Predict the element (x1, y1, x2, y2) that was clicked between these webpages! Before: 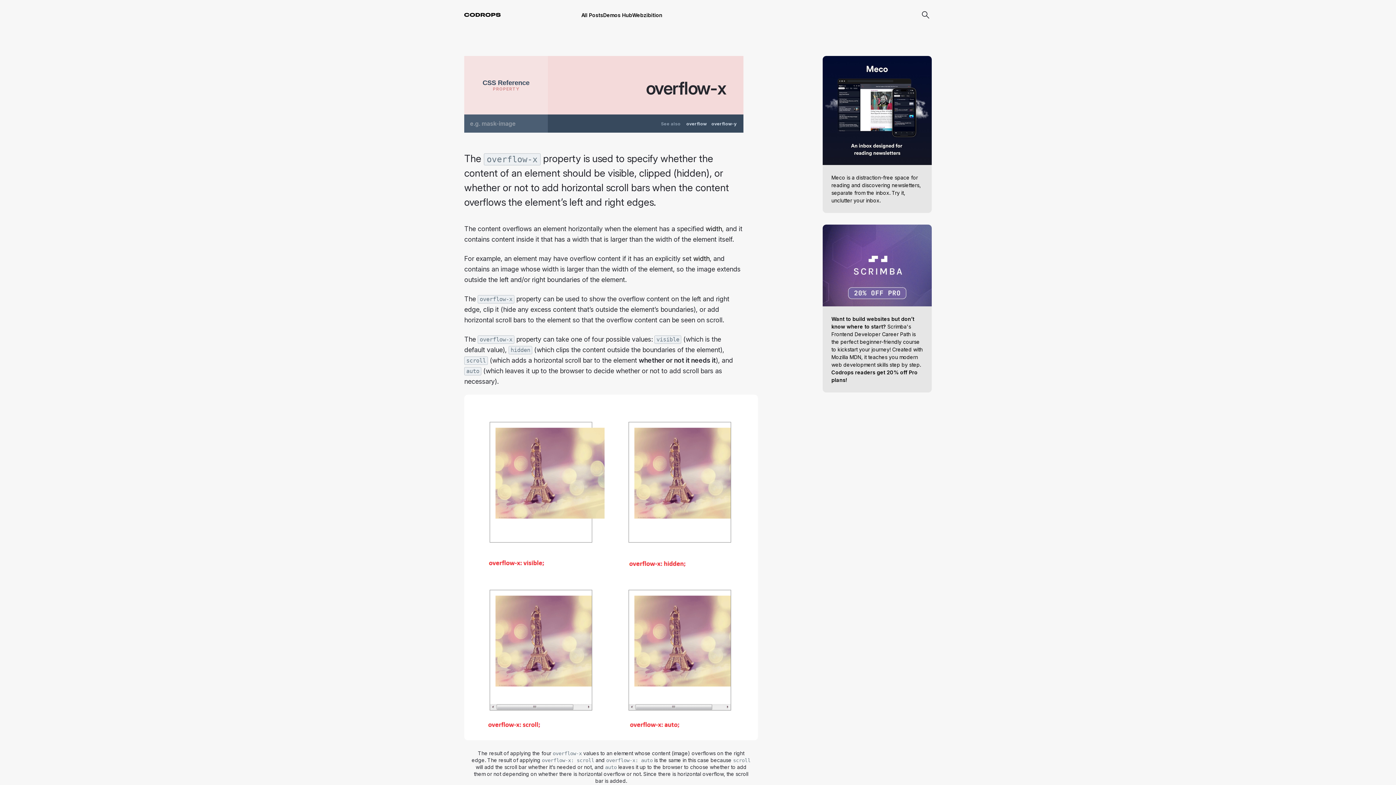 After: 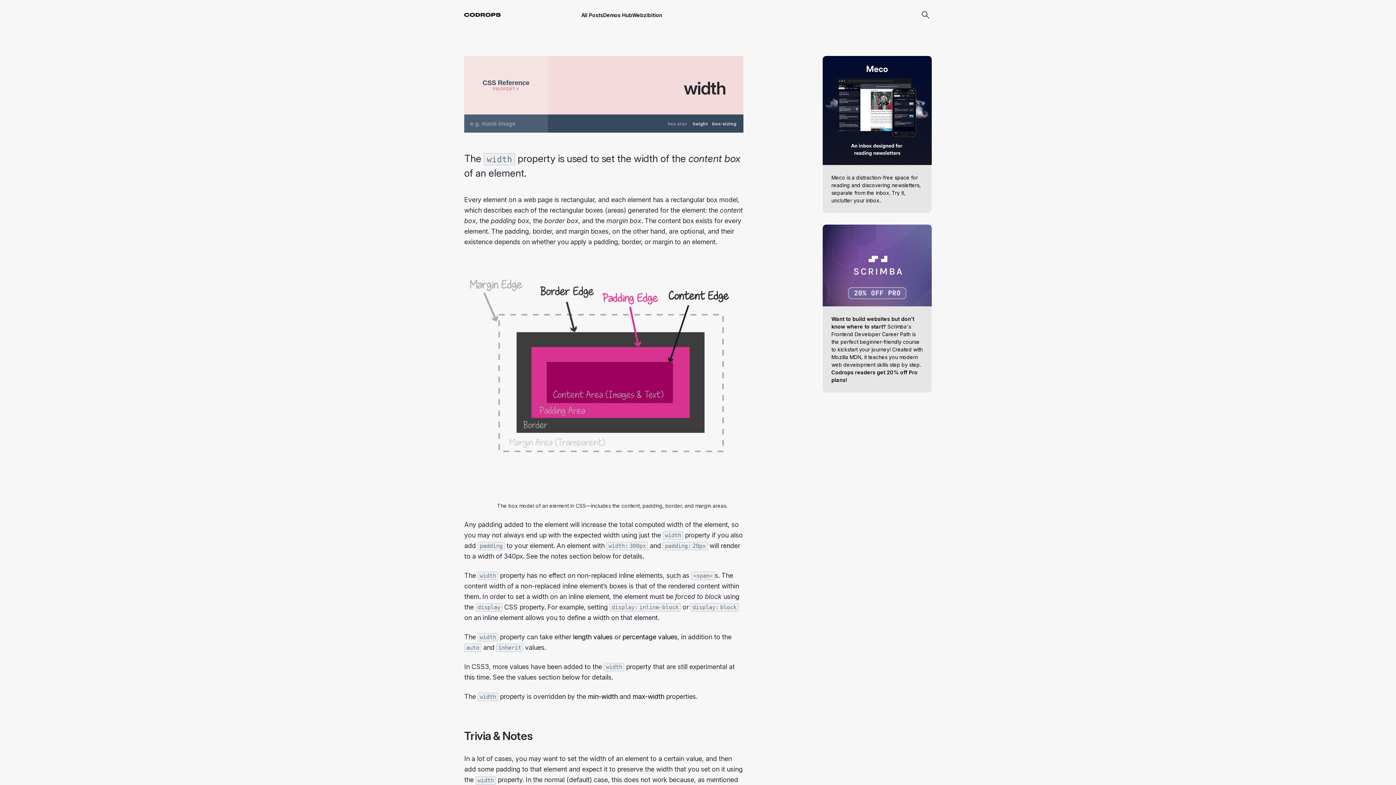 Action: label: width bbox: (693, 254, 709, 262)